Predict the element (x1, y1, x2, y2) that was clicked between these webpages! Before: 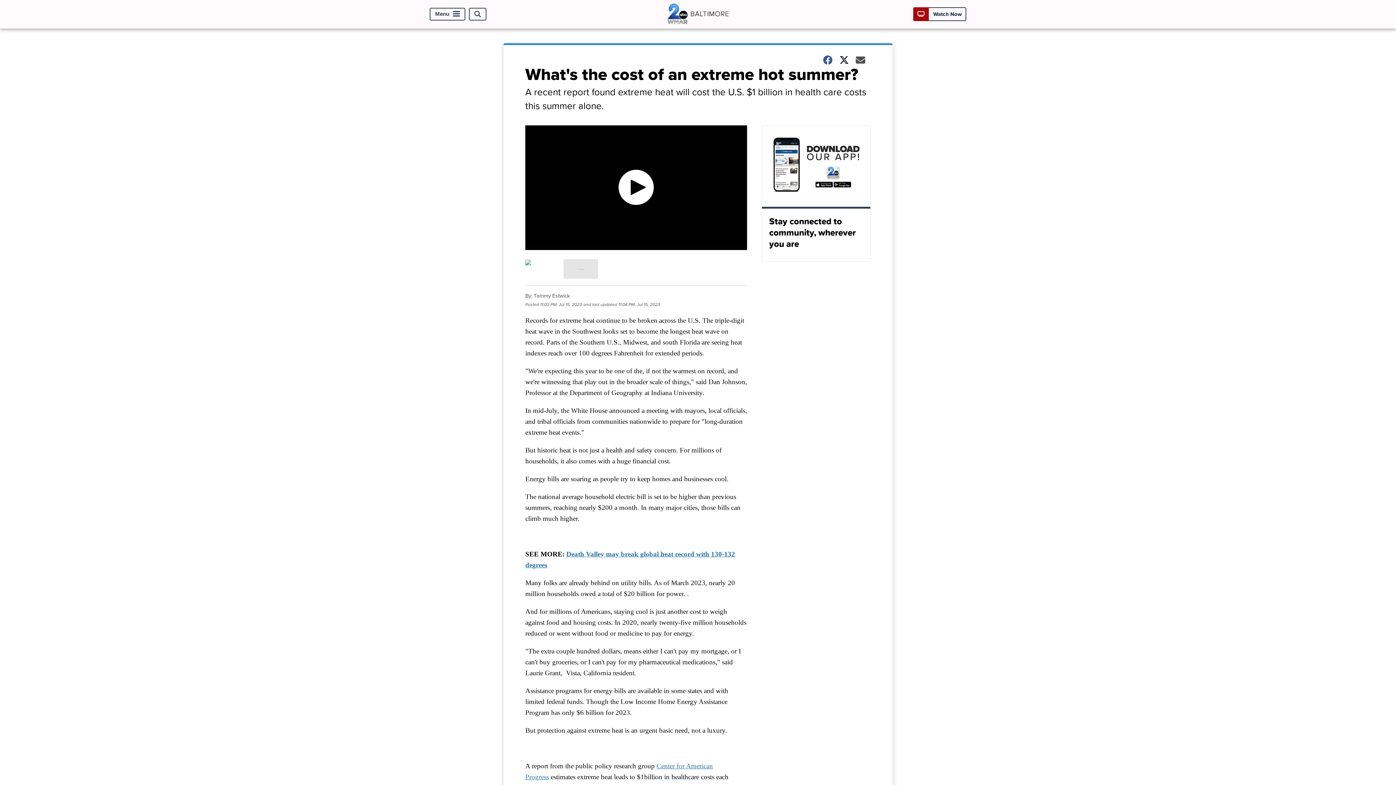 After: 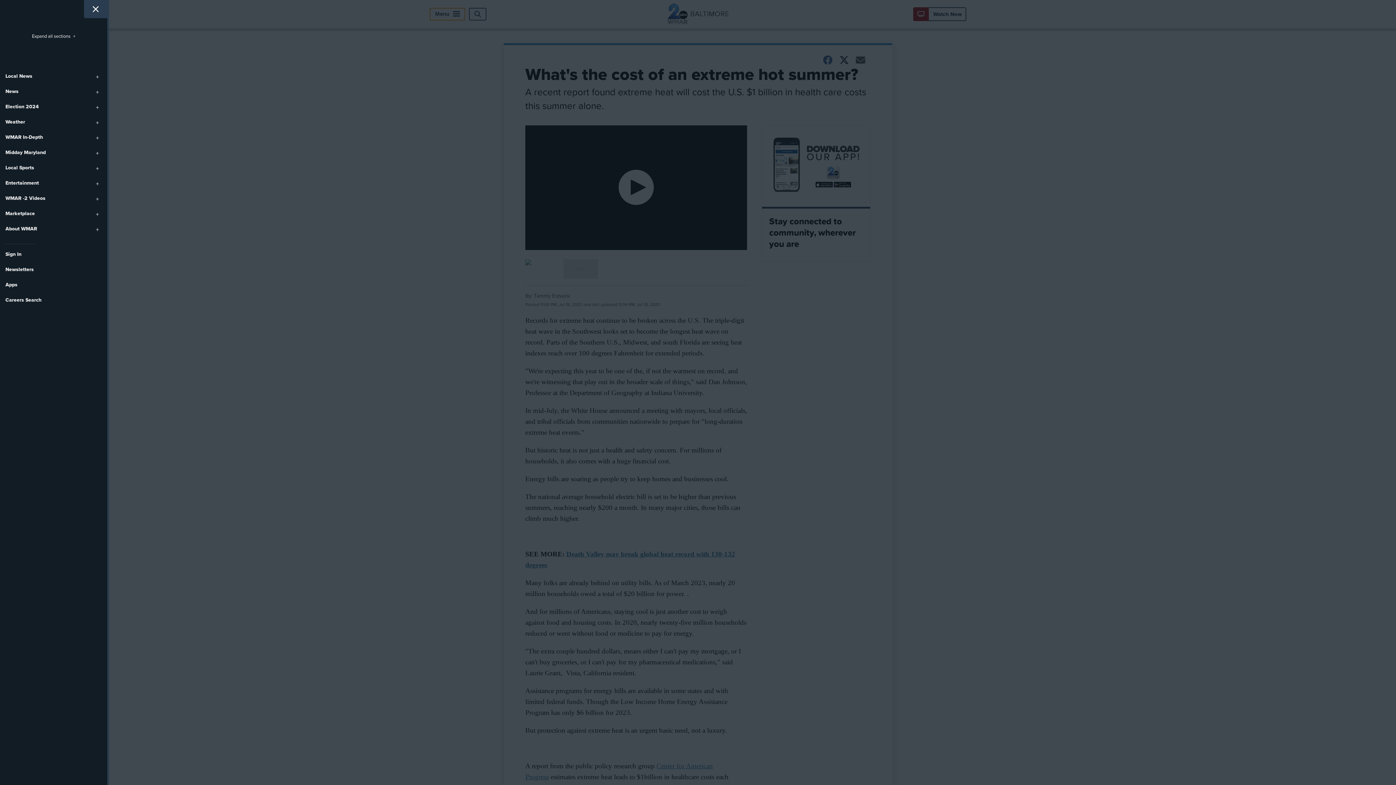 Action: label: Menu bbox: (429, 7, 465, 20)